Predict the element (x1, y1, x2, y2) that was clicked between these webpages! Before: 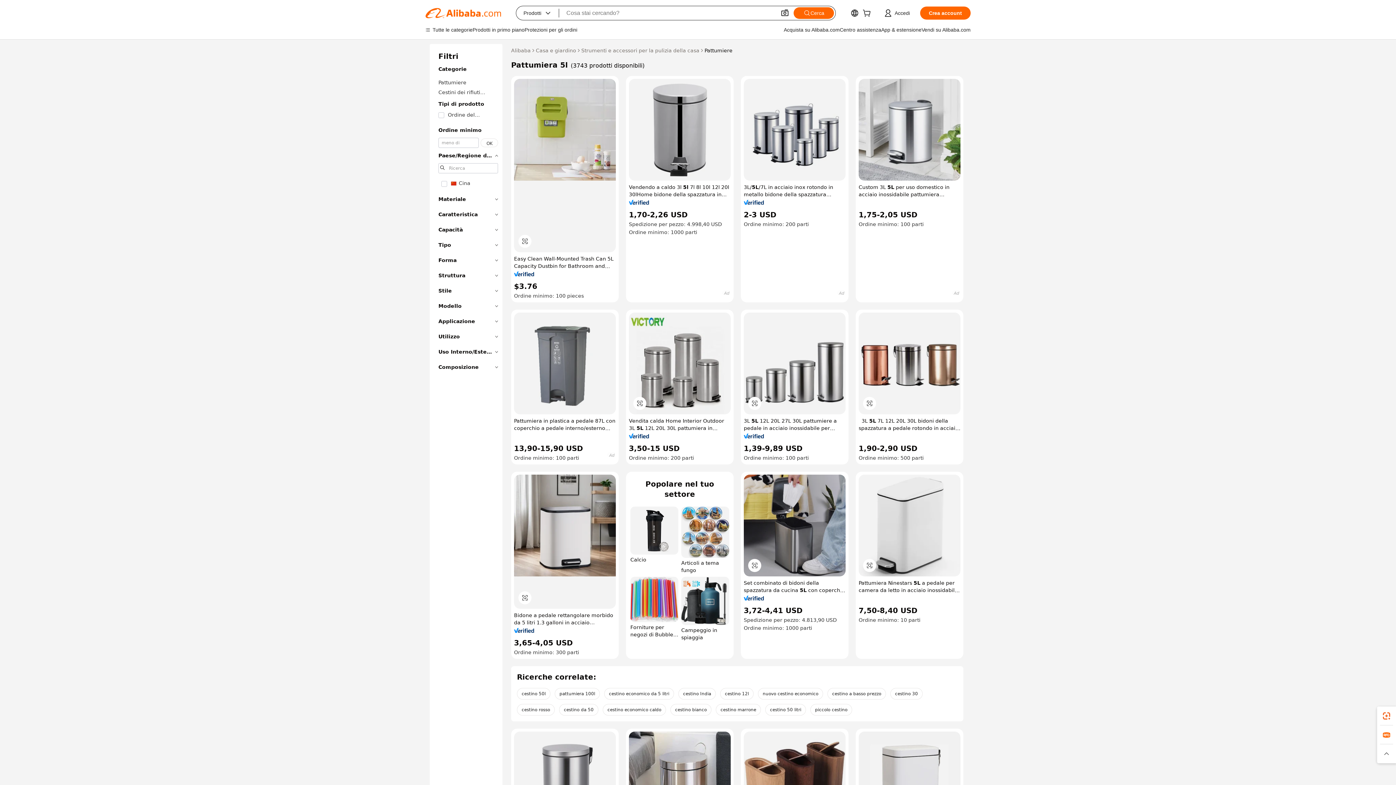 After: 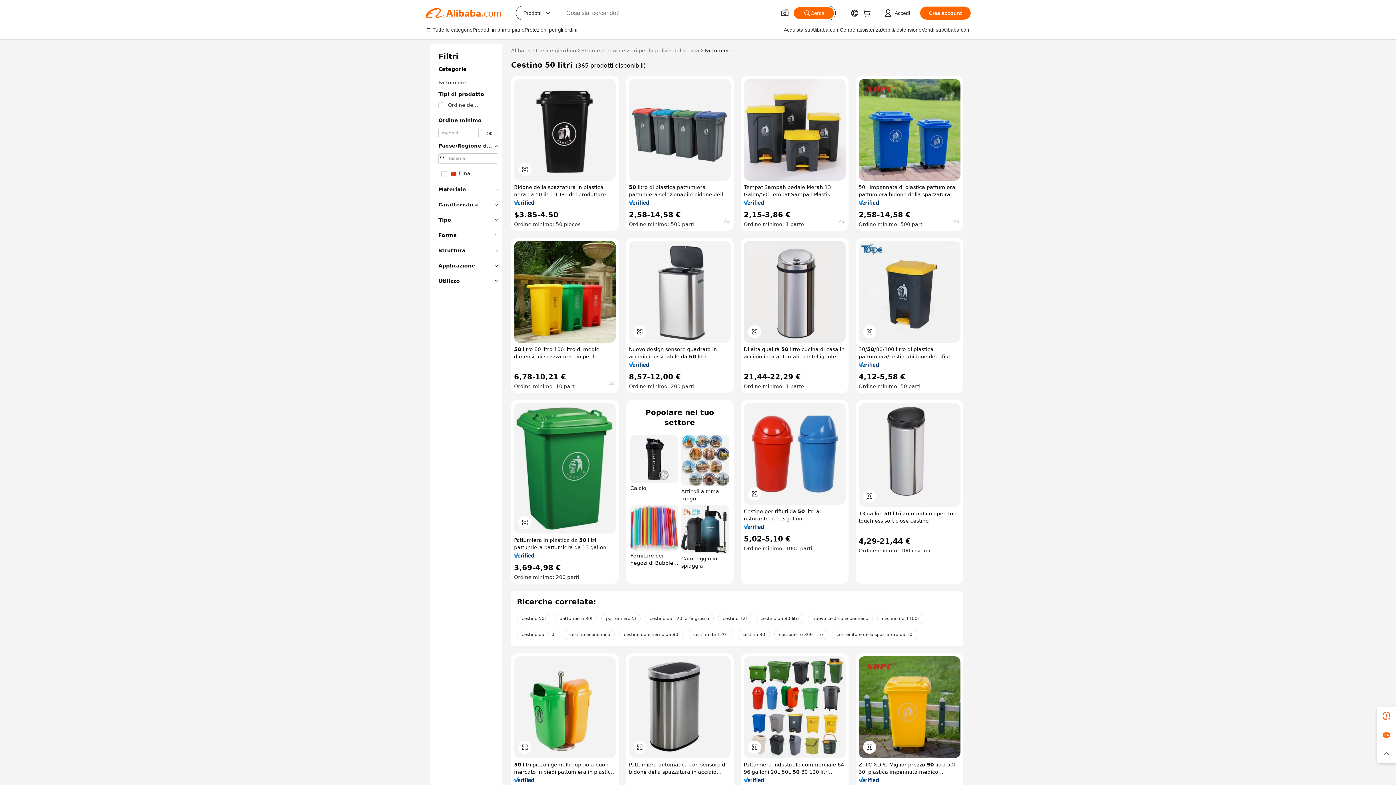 Action: label: cestino 50 litri bbox: (765, 704, 806, 715)